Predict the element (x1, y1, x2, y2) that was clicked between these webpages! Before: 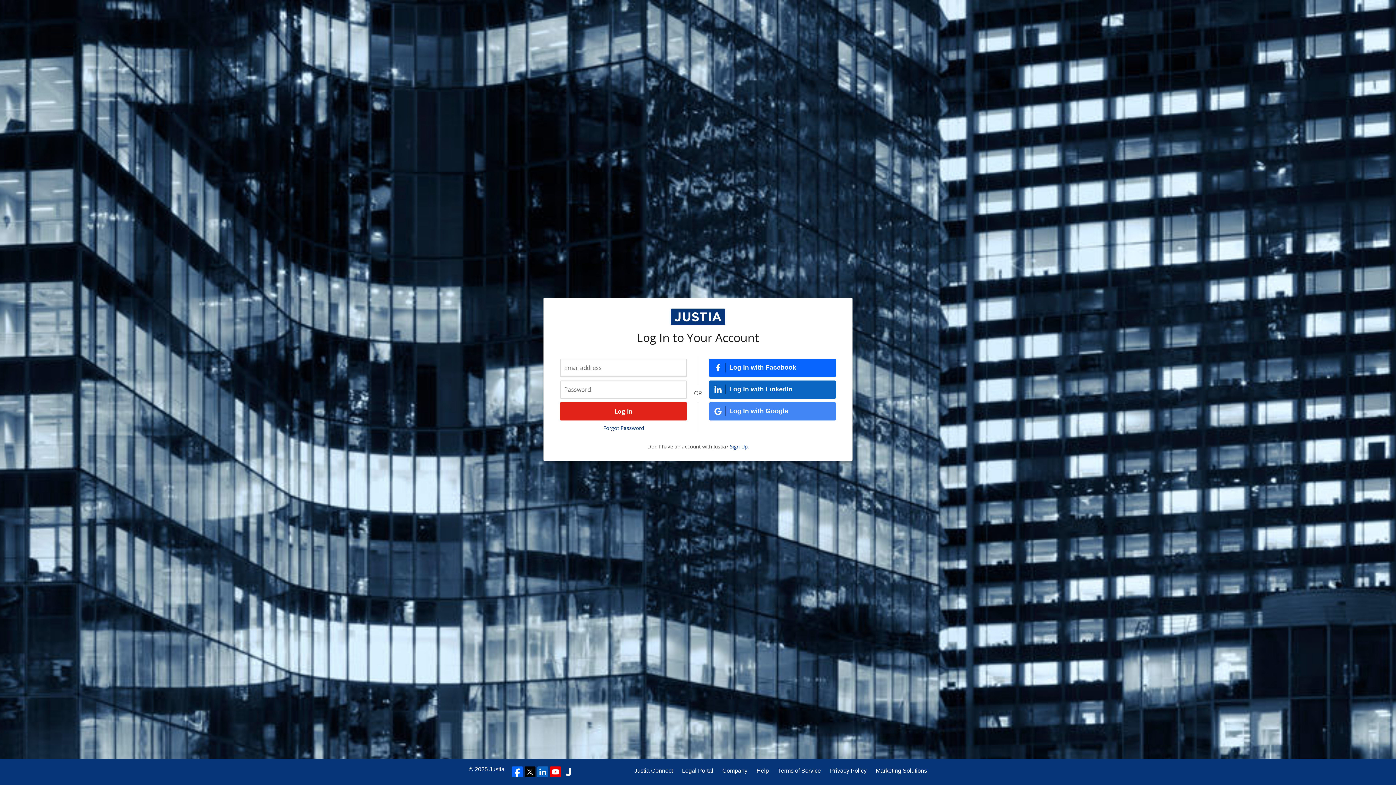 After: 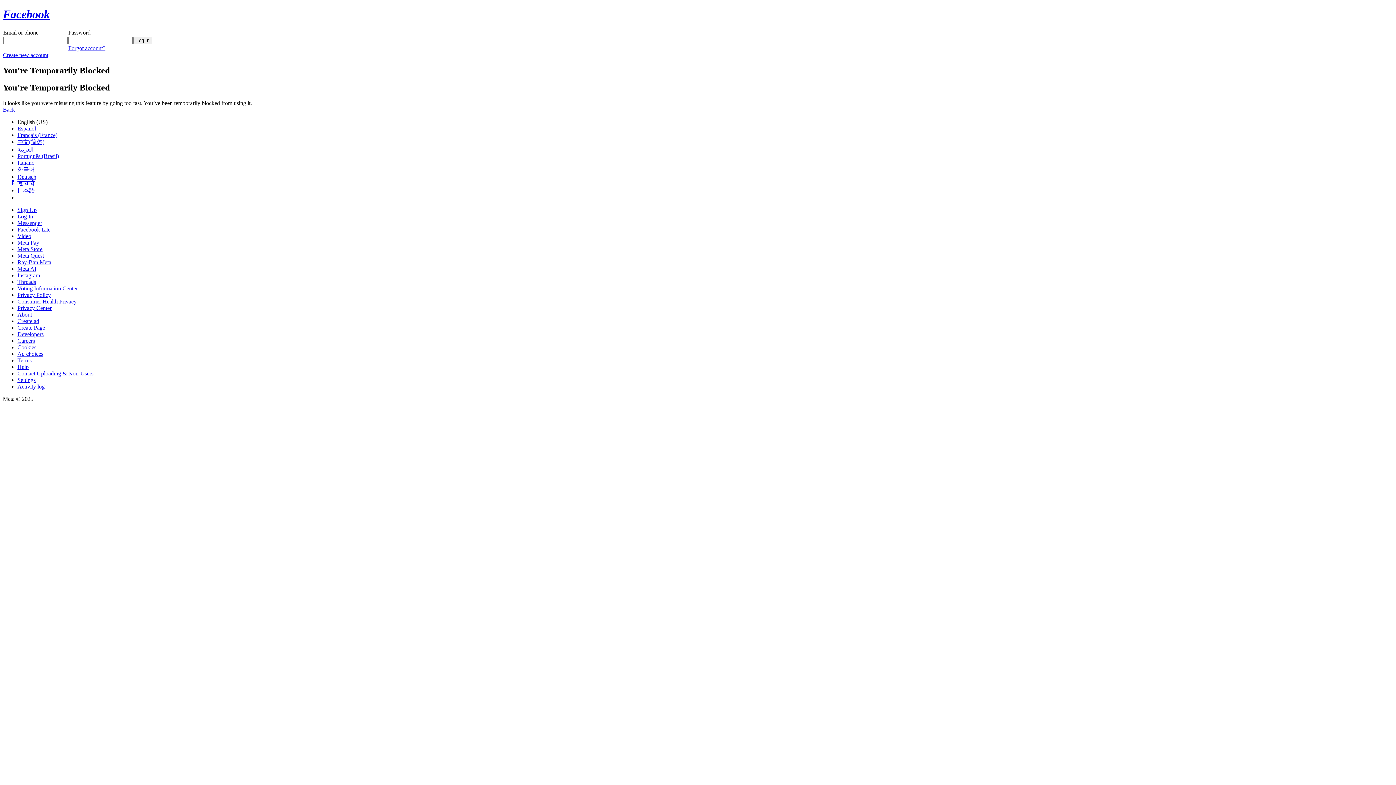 Action: bbox: (709, 358, 836, 376) label: Log In with Facebook